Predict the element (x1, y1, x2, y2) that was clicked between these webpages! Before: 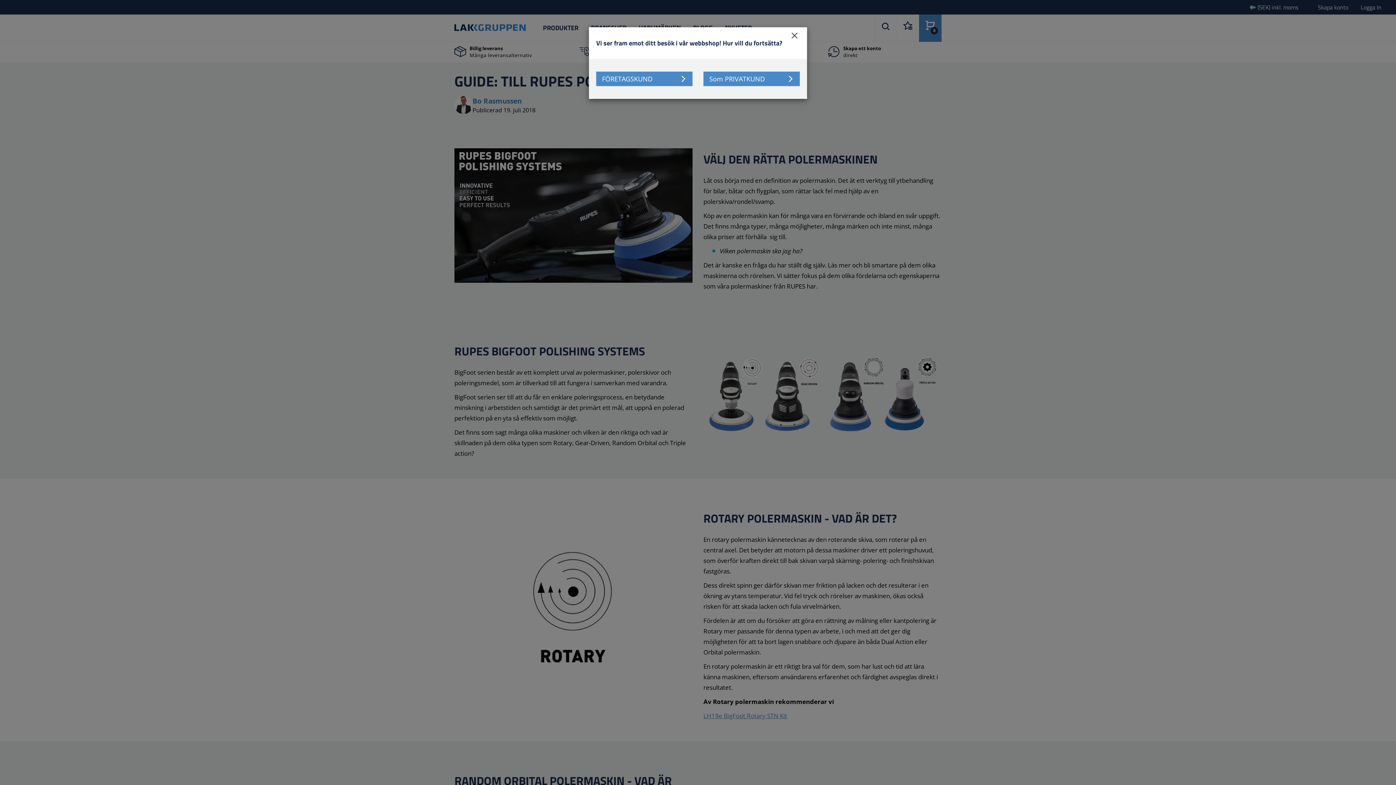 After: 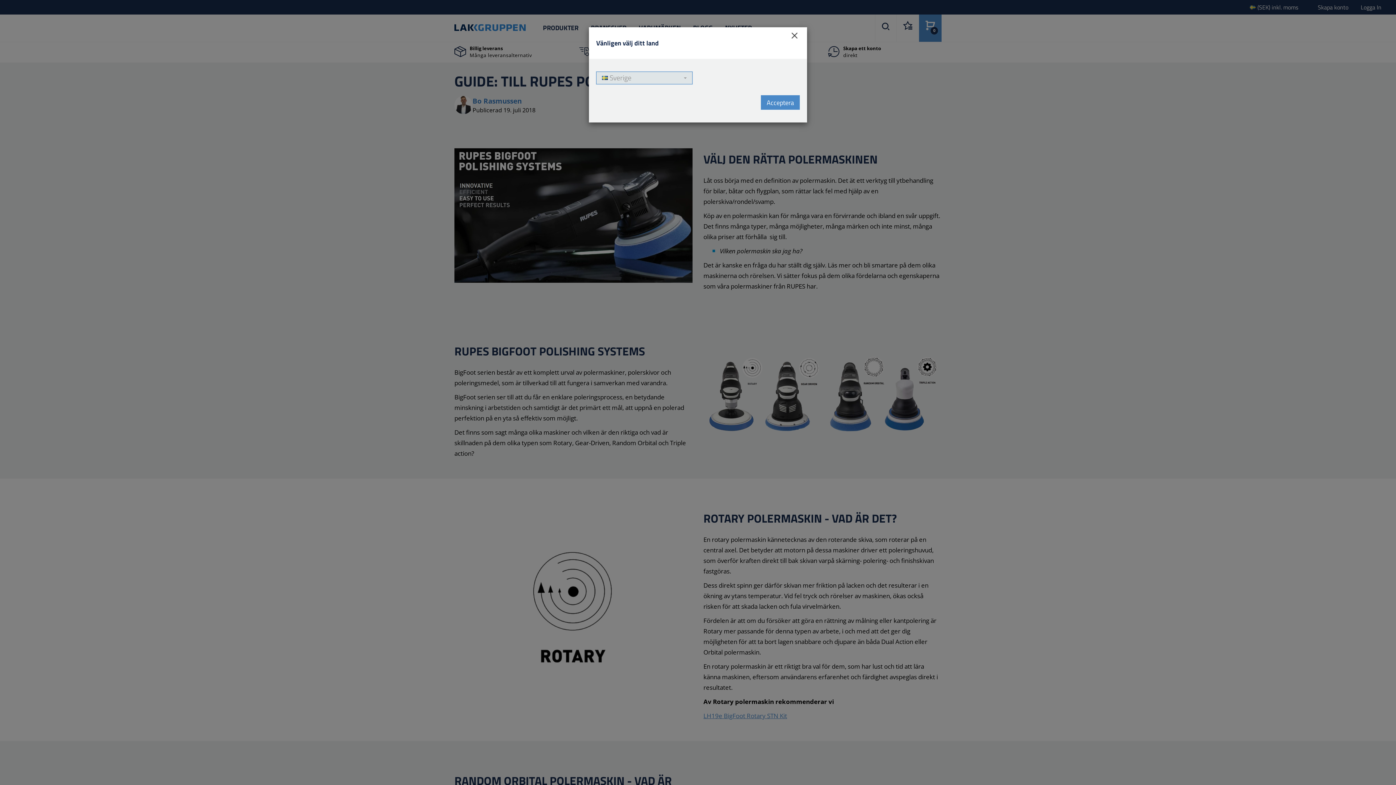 Action: label: FÖRETAGSKUND bbox: (596, 71, 692, 86)